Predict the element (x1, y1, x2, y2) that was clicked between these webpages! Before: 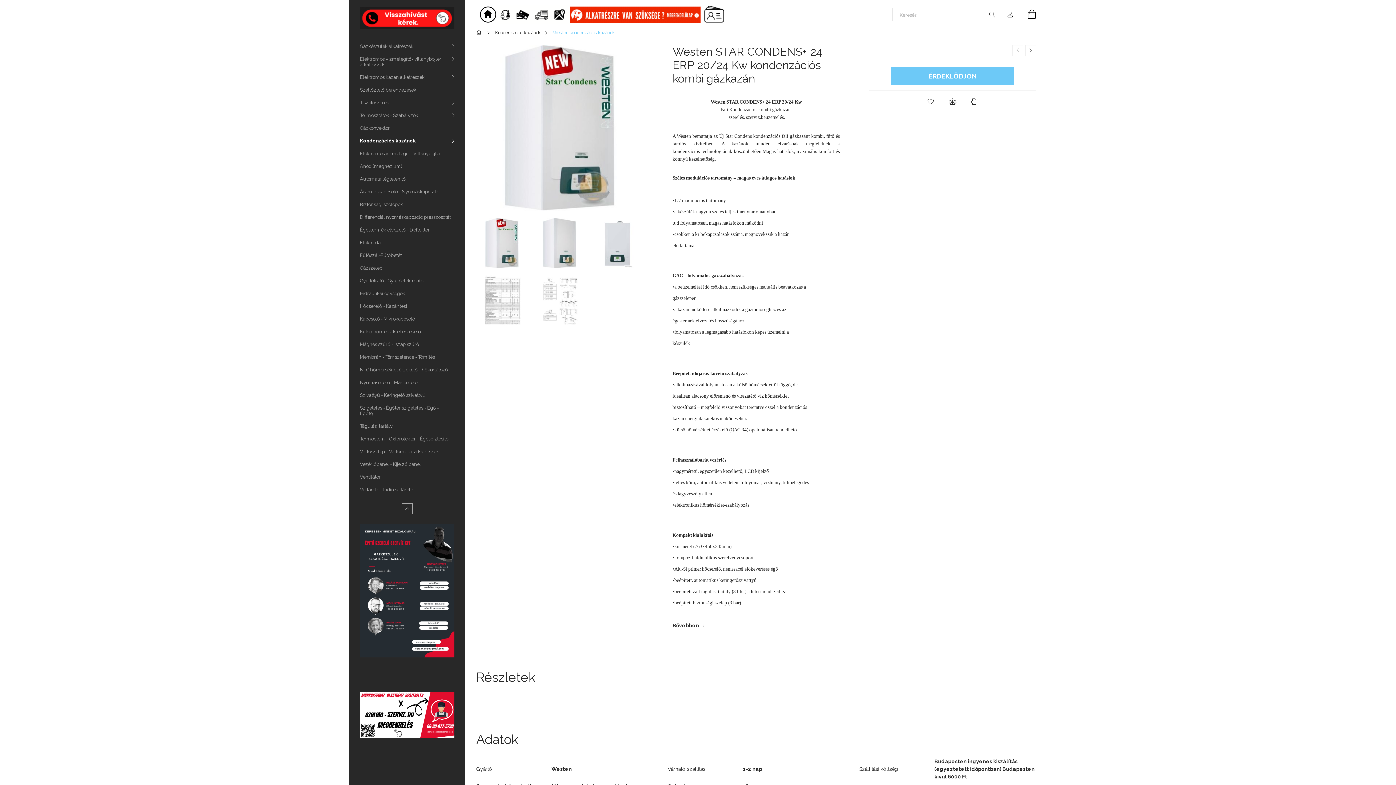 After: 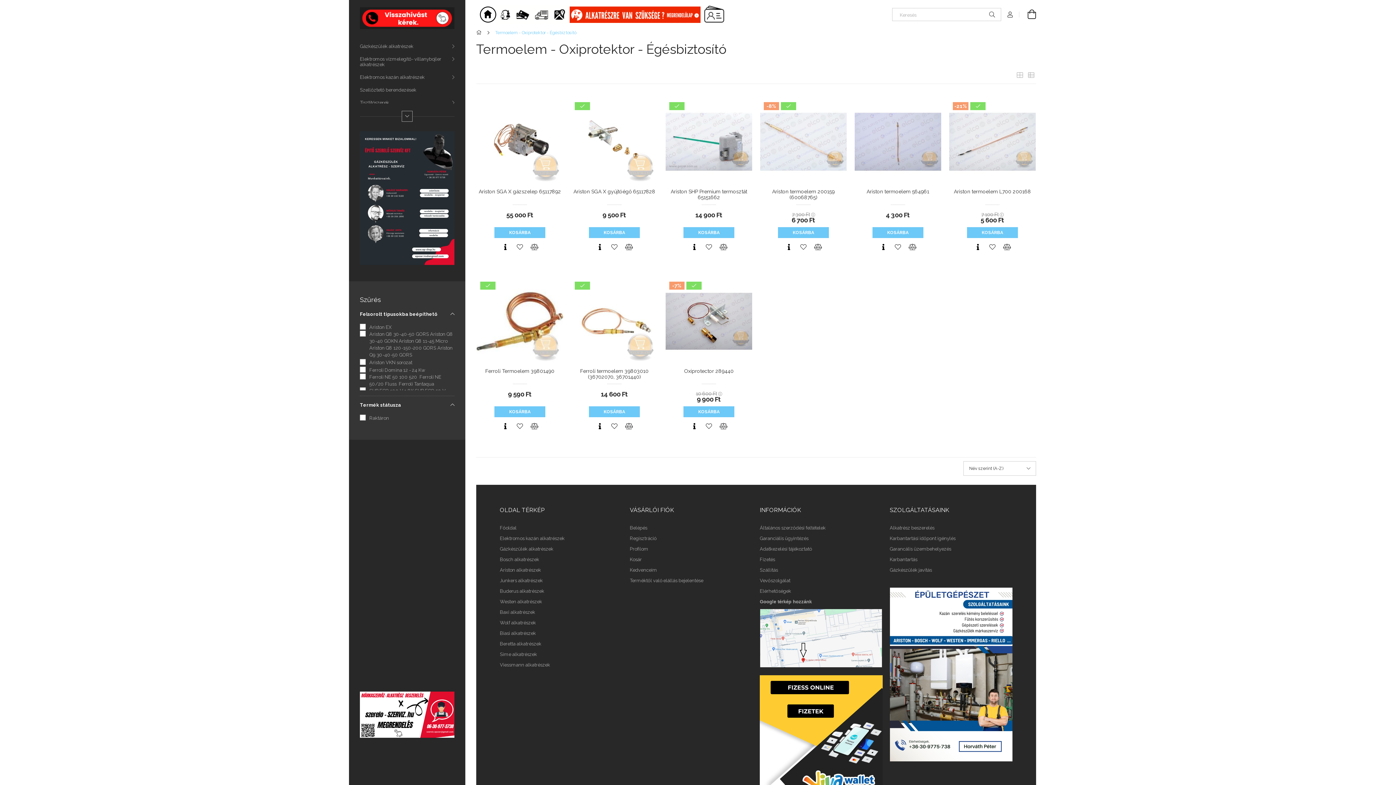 Action: label: Termoelem - Oxiprotektor - Égésbiztosító bbox: (349, 432, 465, 445)